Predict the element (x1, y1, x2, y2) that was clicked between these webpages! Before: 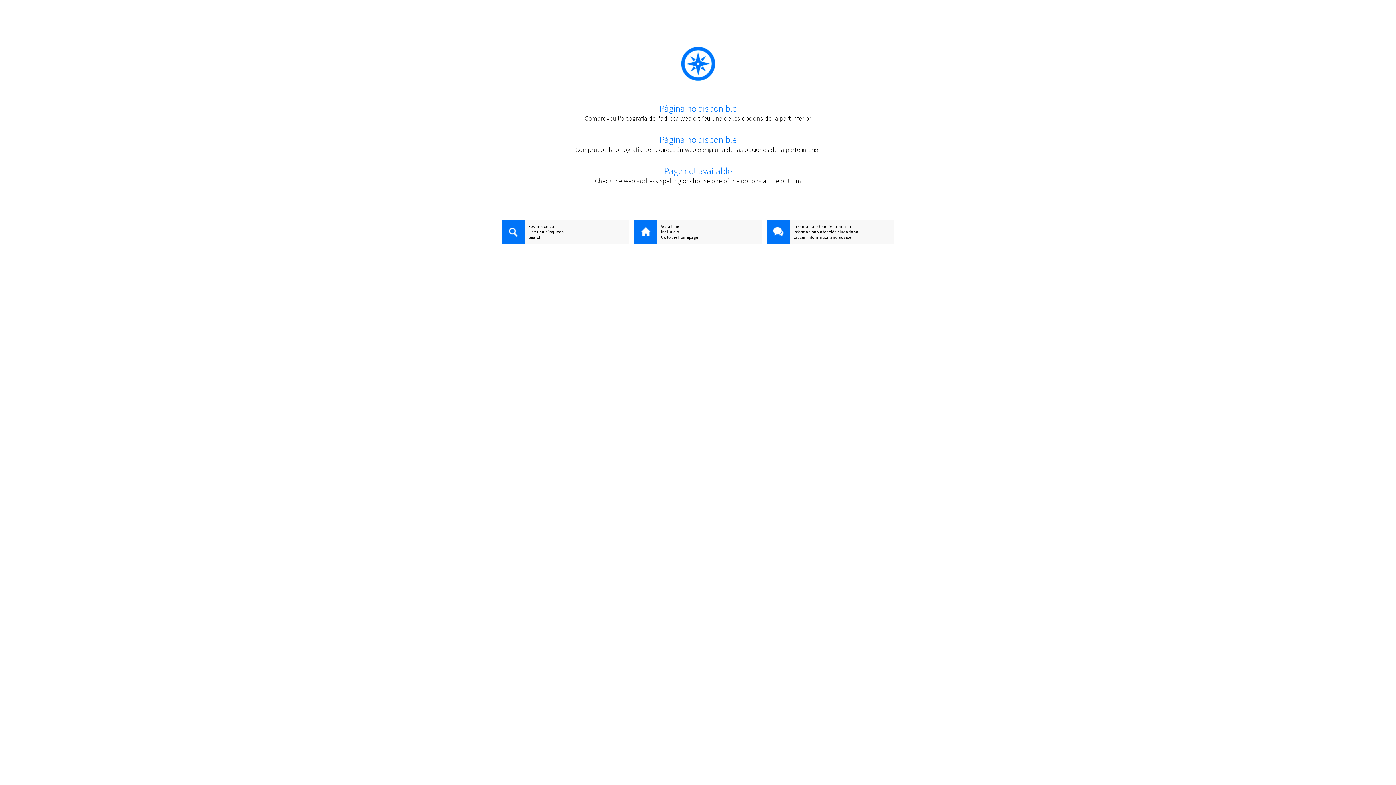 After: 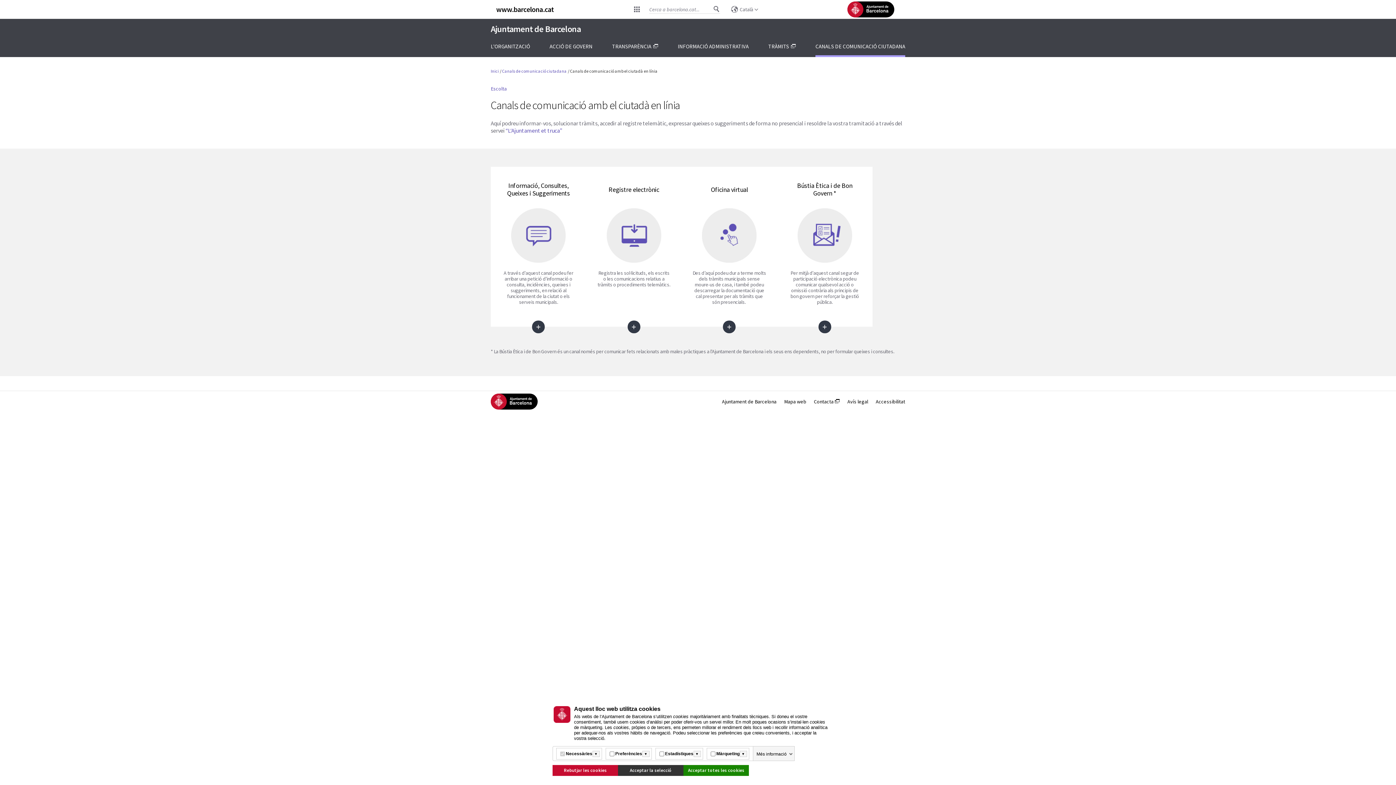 Action: label: Informació i atenció ciutadana bbox: (766, 223, 894, 229)